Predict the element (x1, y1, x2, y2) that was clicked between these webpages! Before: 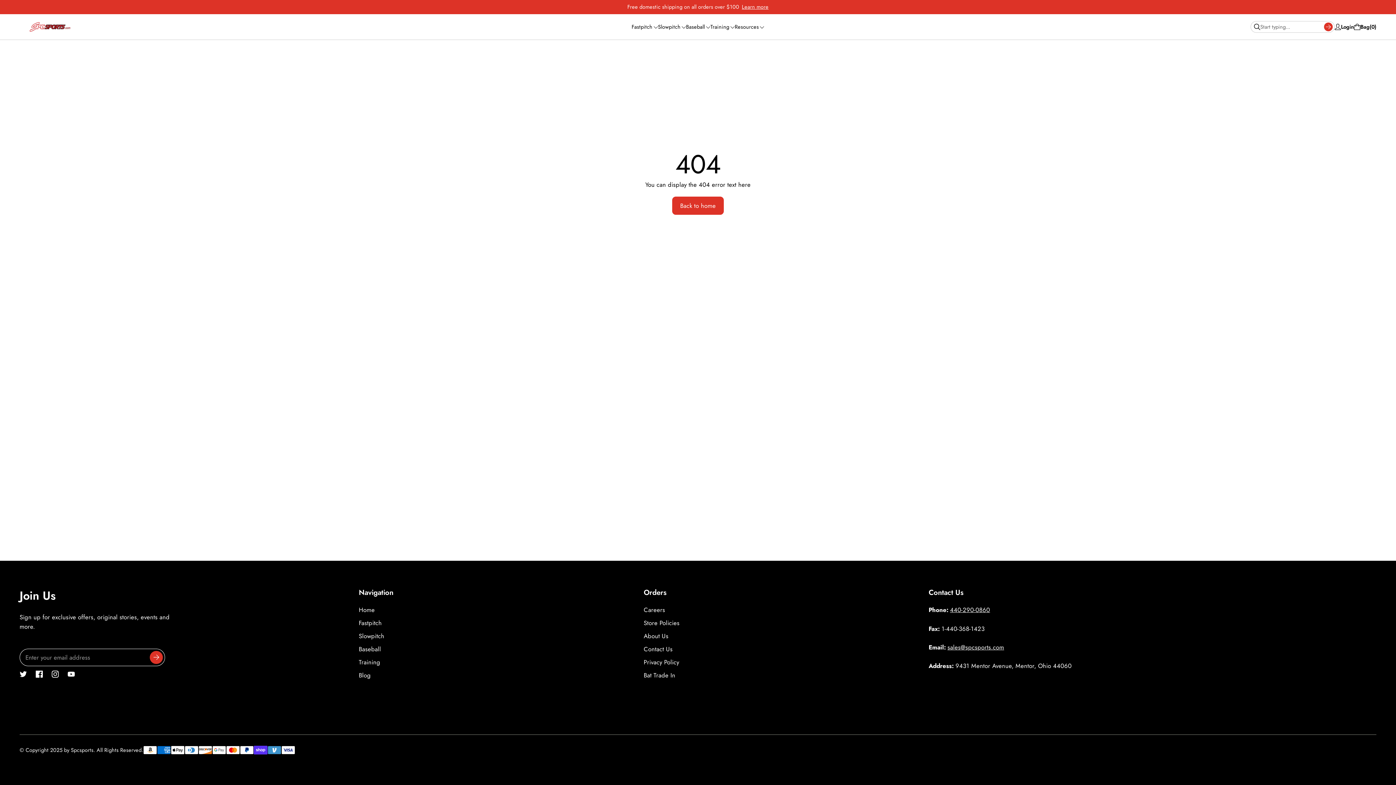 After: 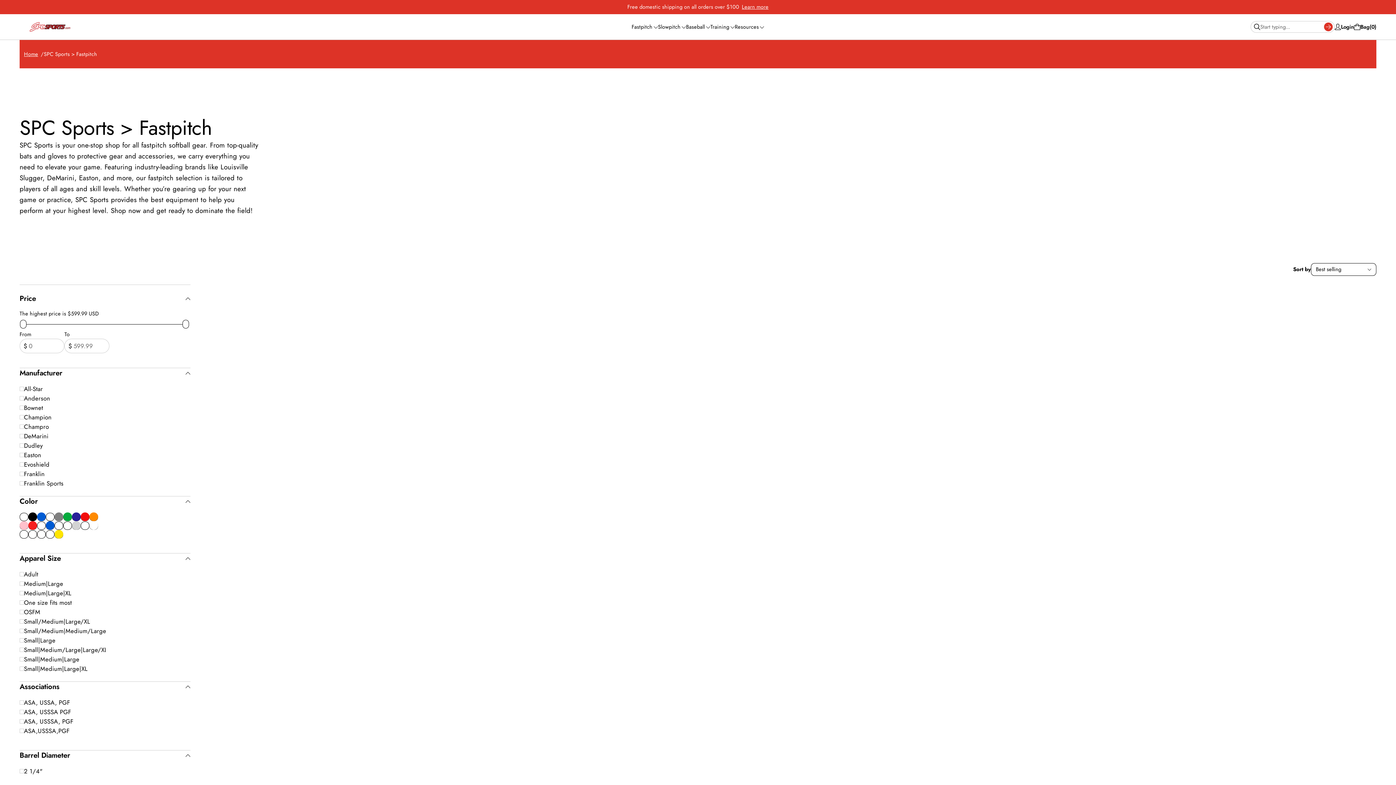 Action: bbox: (631, 22, 658, 31) label: Fastpitch